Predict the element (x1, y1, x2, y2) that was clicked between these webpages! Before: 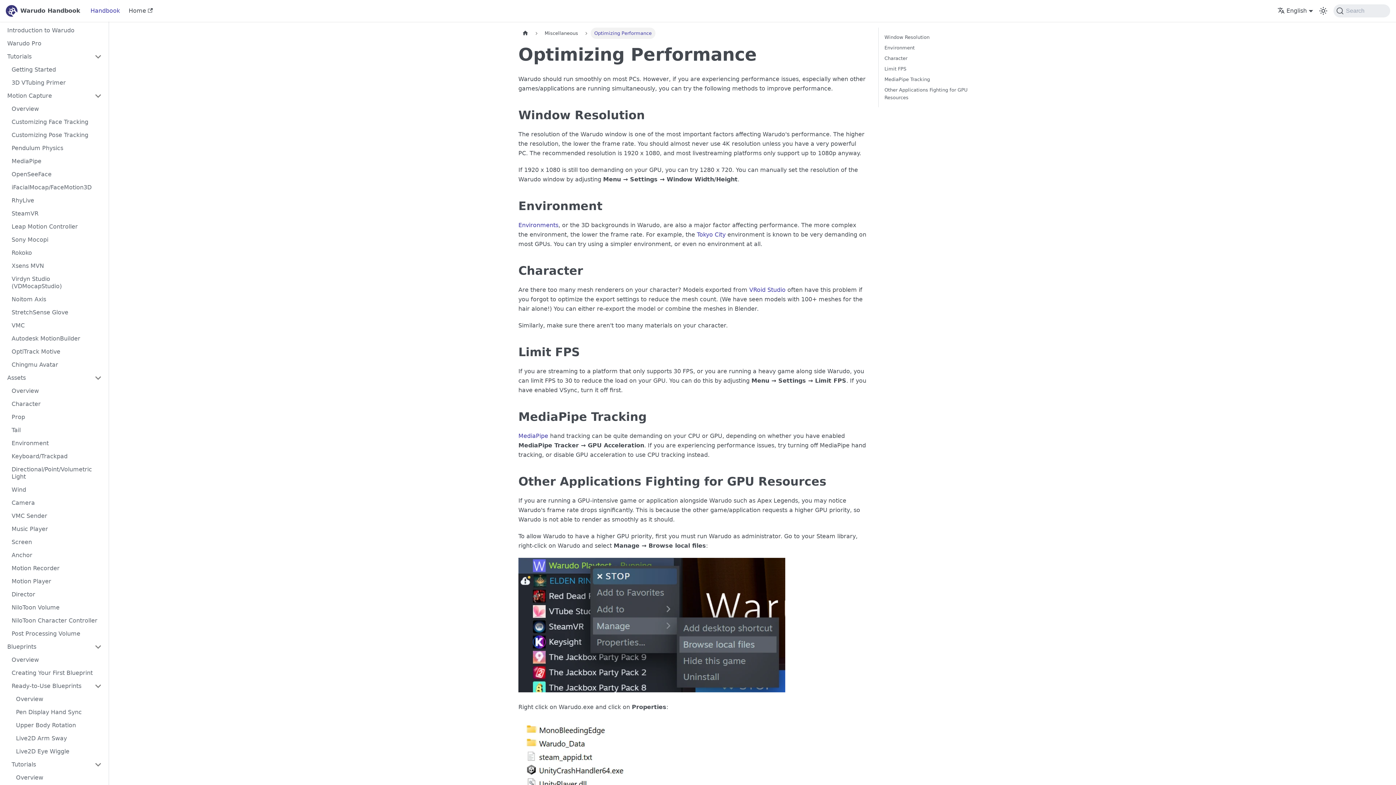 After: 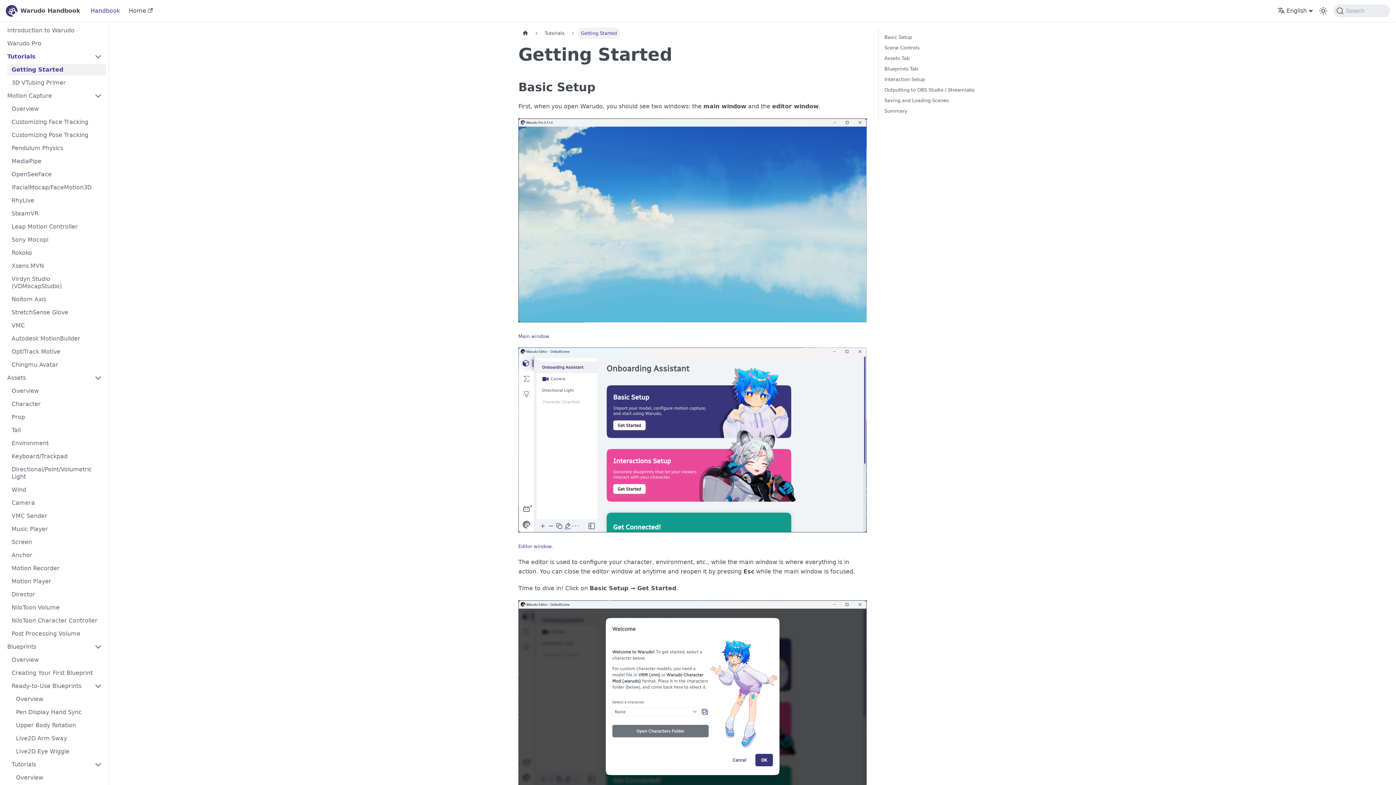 Action: bbox: (7, 64, 106, 75) label: Getting Started